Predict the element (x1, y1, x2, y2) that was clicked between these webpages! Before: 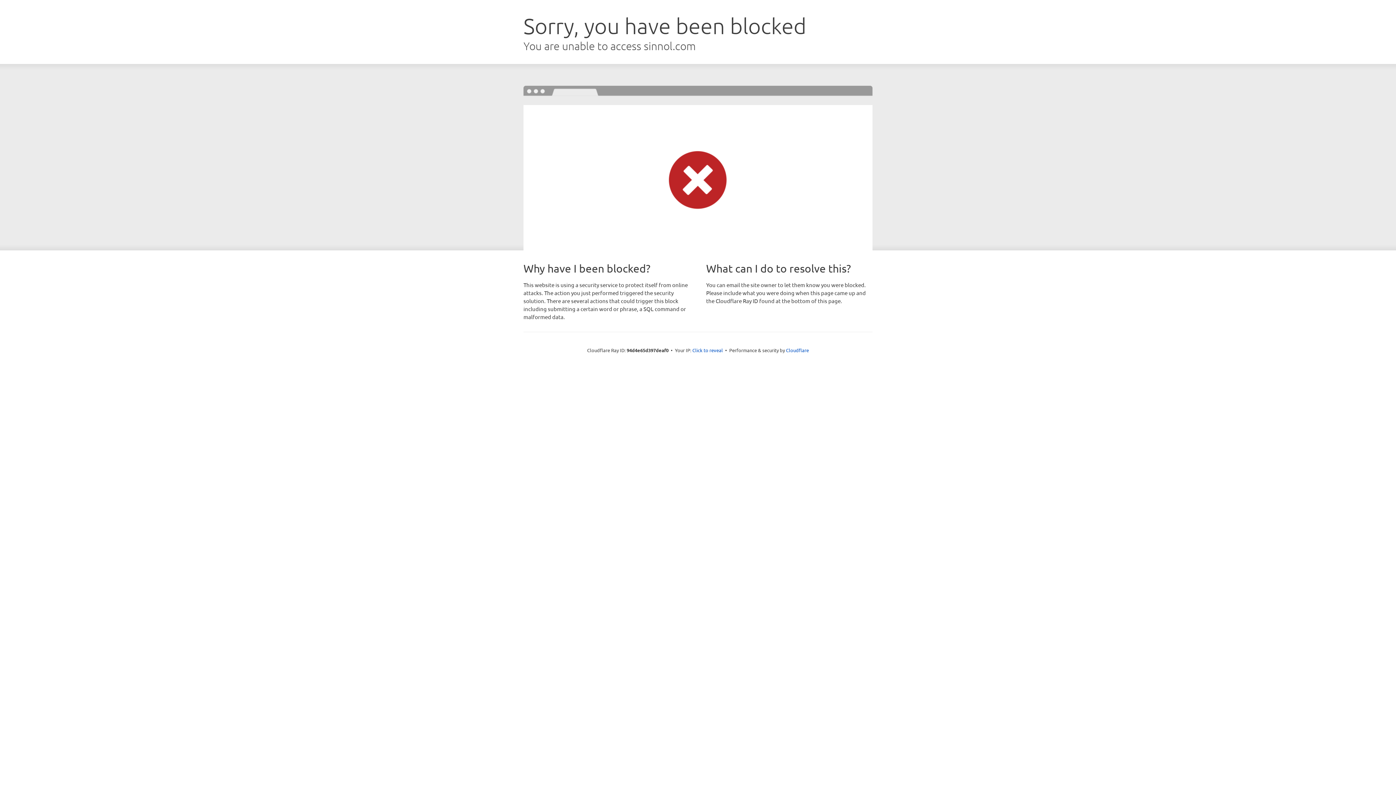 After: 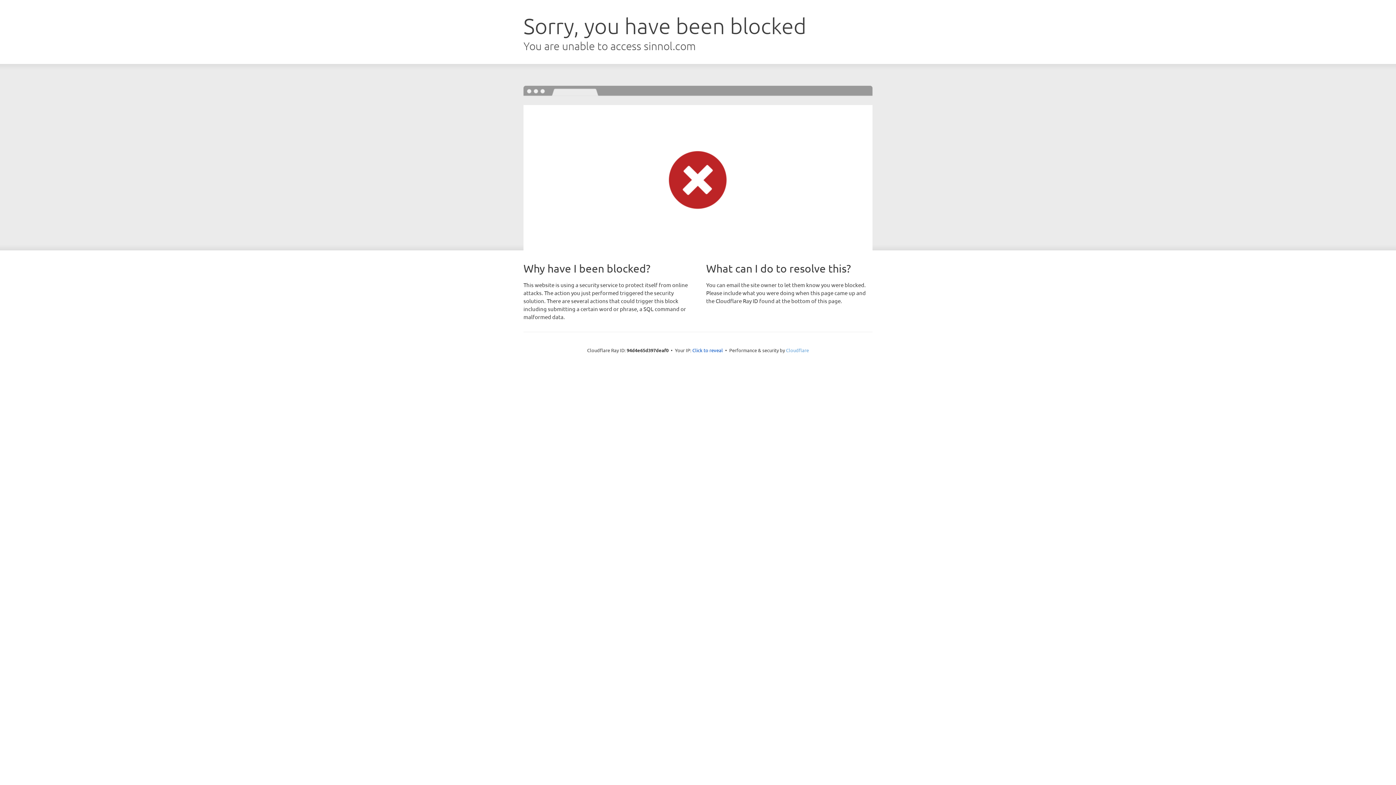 Action: bbox: (786, 347, 809, 353) label: Cloudflare